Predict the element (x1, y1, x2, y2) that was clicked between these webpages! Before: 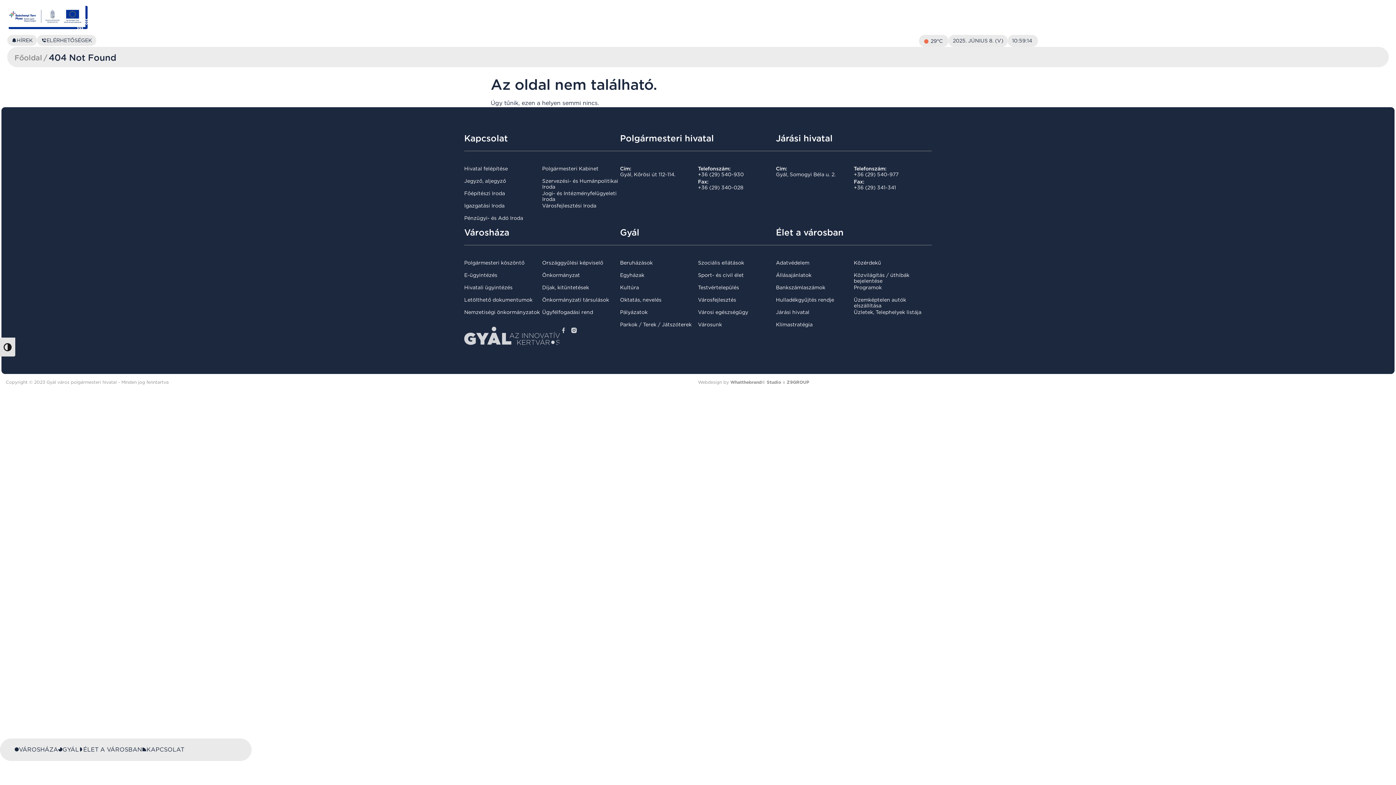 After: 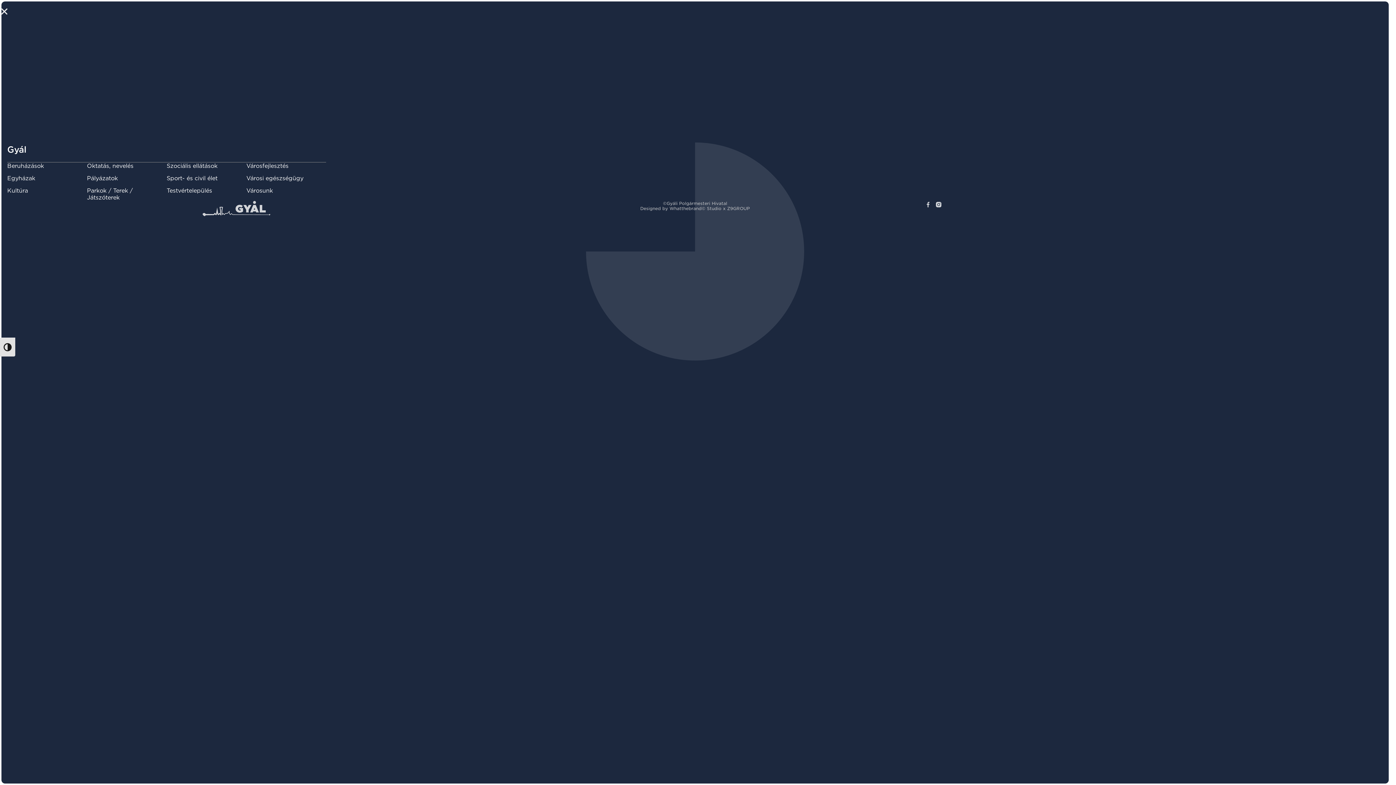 Action: bbox: (58, 746, 78, 753) label: GYÁL